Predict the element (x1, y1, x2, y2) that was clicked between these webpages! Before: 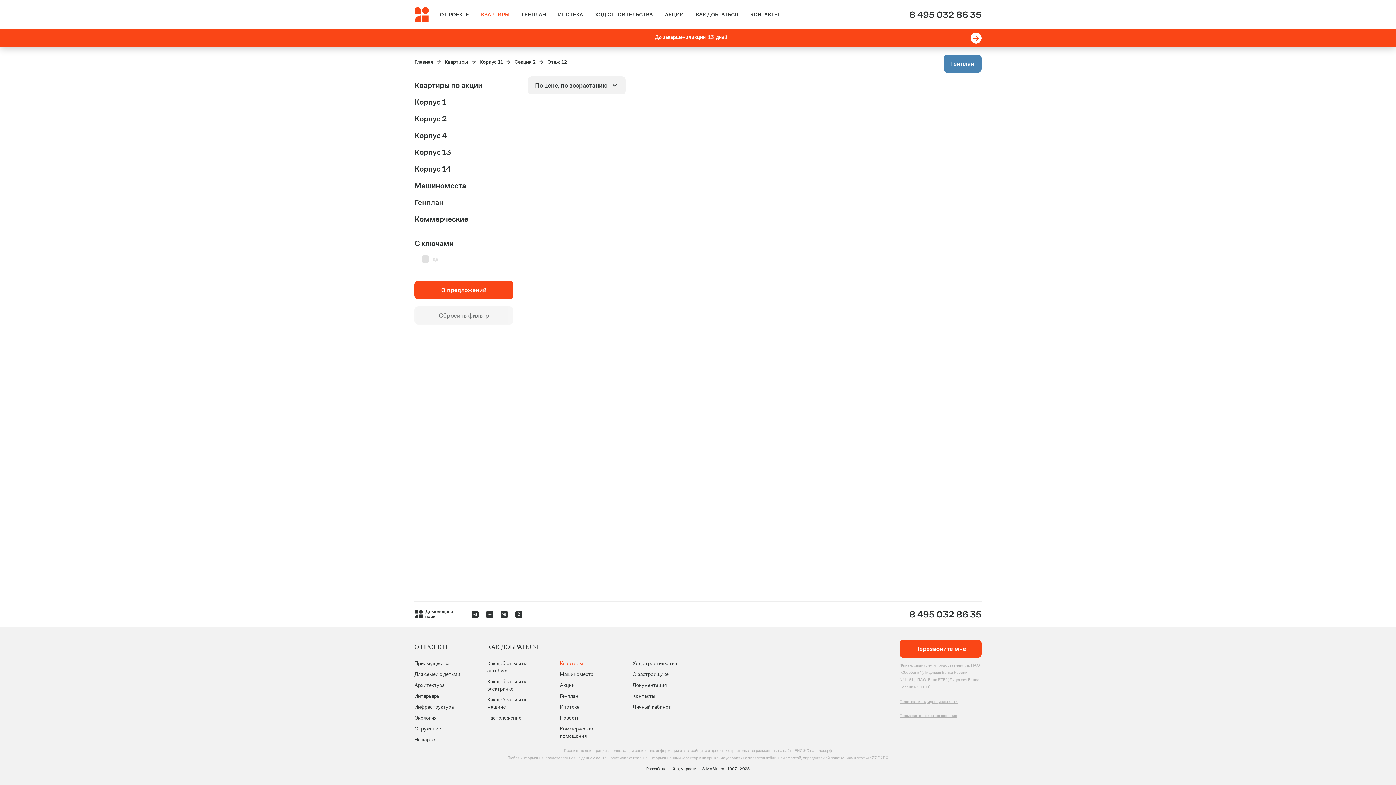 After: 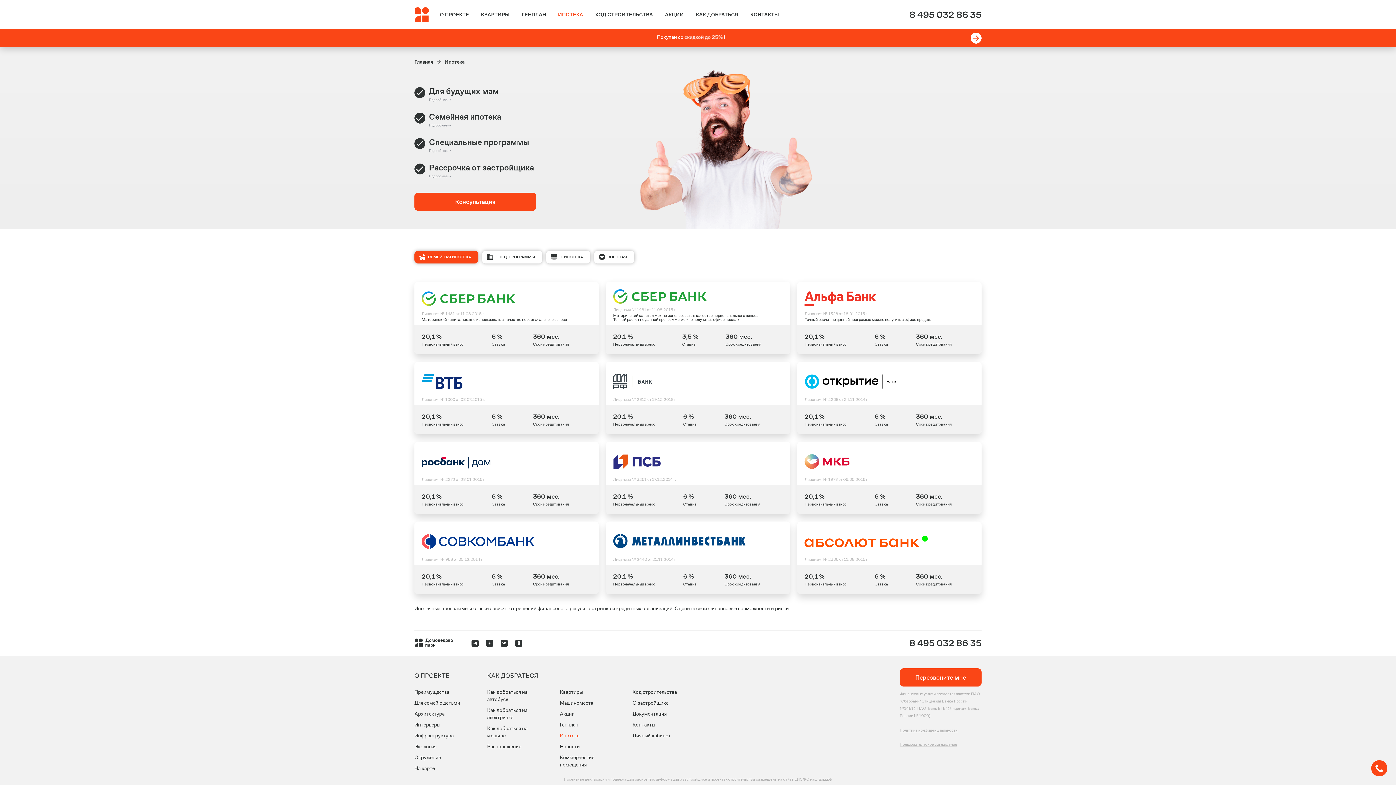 Action: bbox: (551, 7, 586, 20) label: ИПОТЕКА